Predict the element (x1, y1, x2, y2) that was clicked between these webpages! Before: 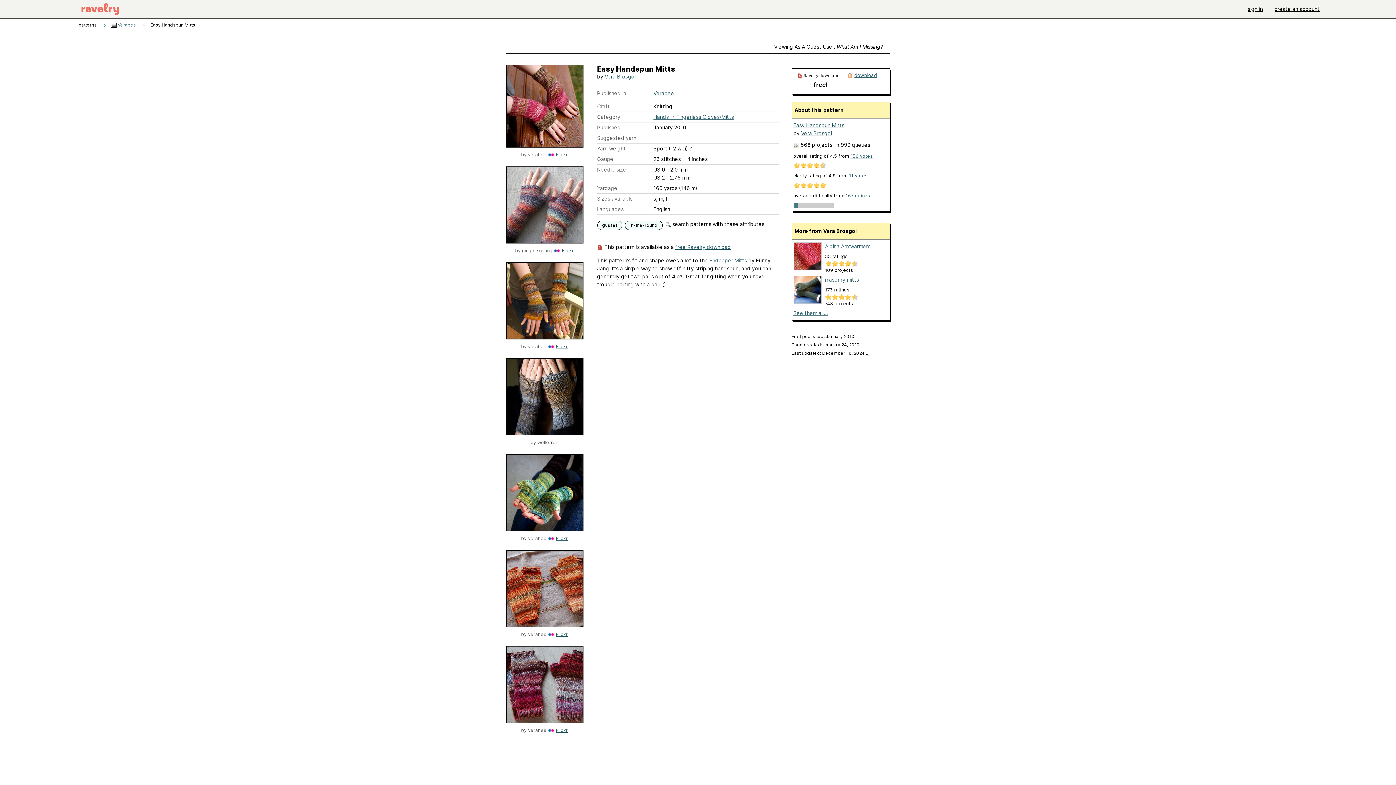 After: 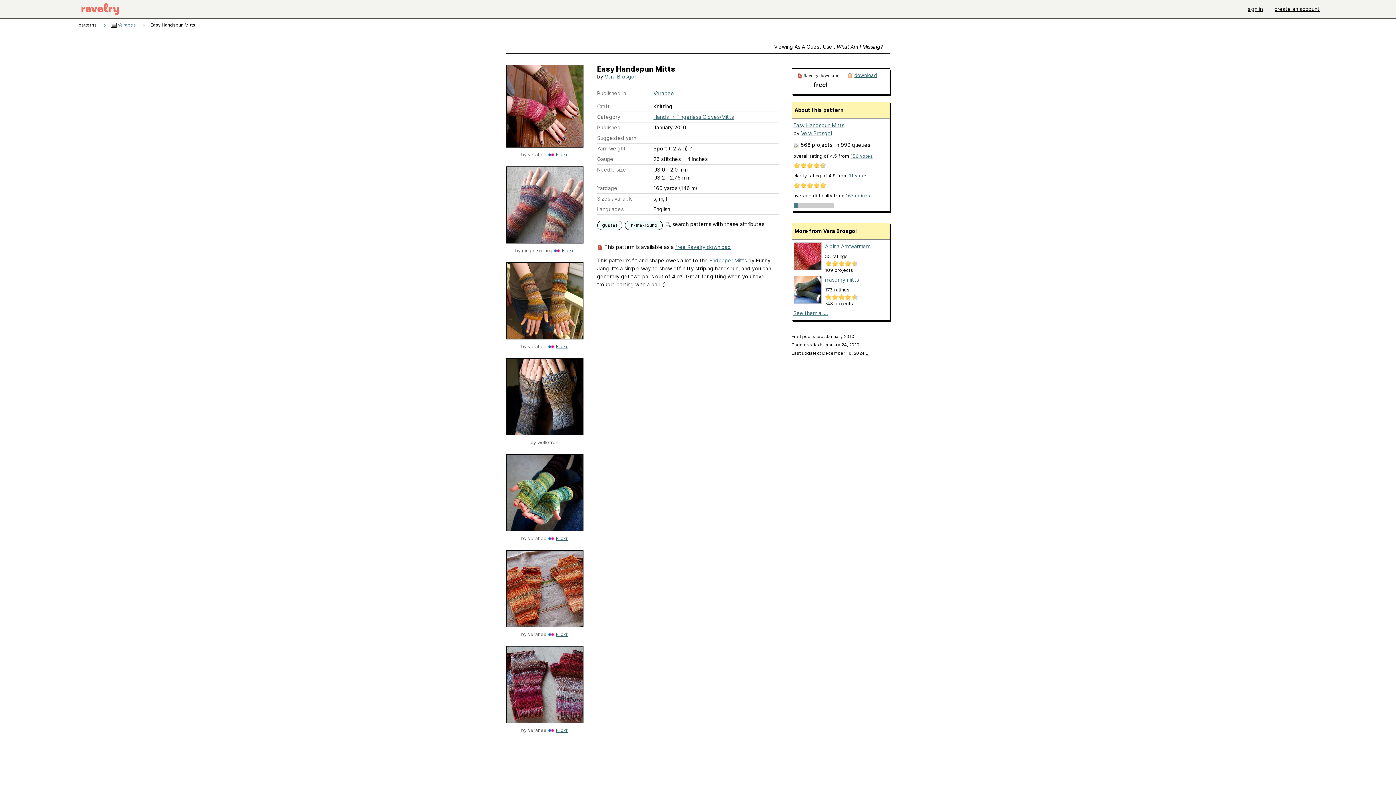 Action: bbox: (665, 221, 764, 227) label:  search patterns with these attributes